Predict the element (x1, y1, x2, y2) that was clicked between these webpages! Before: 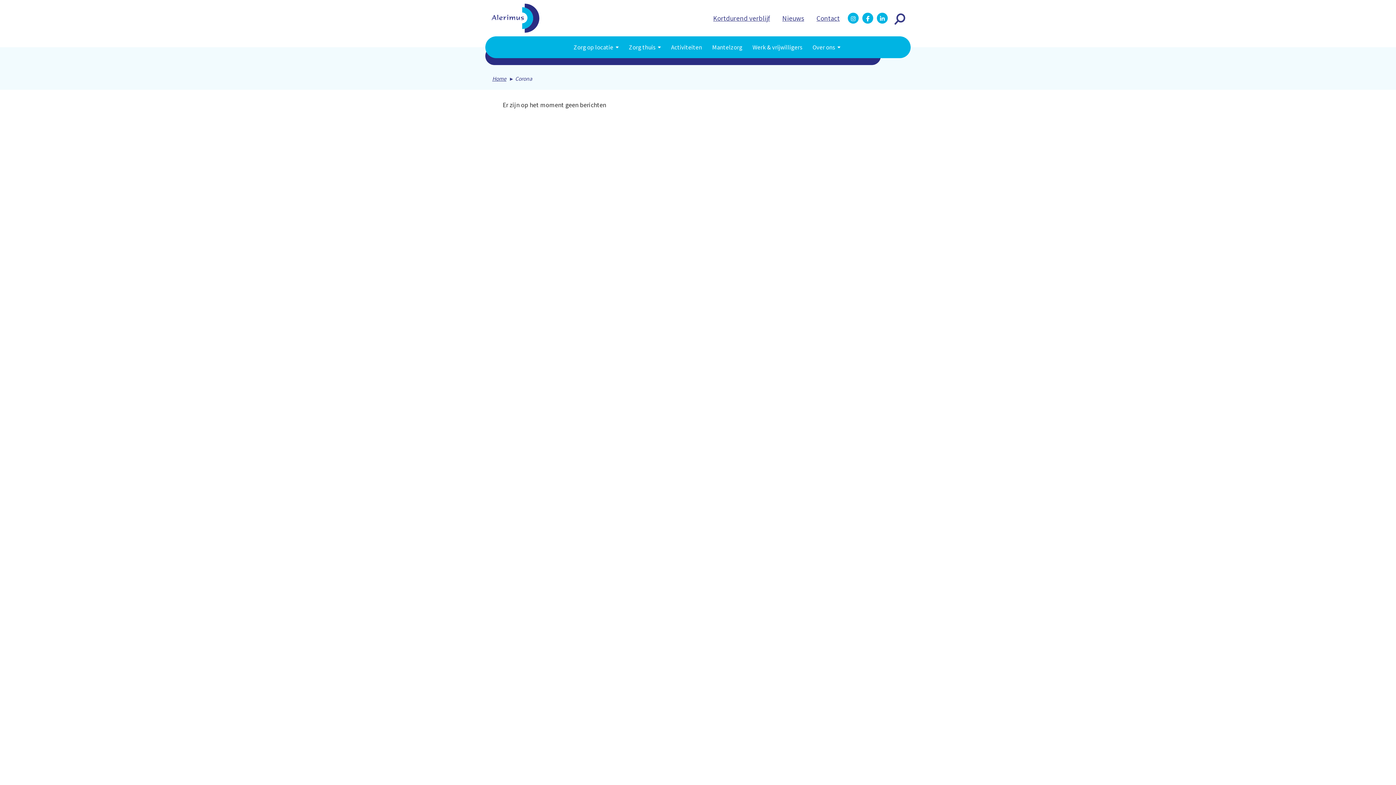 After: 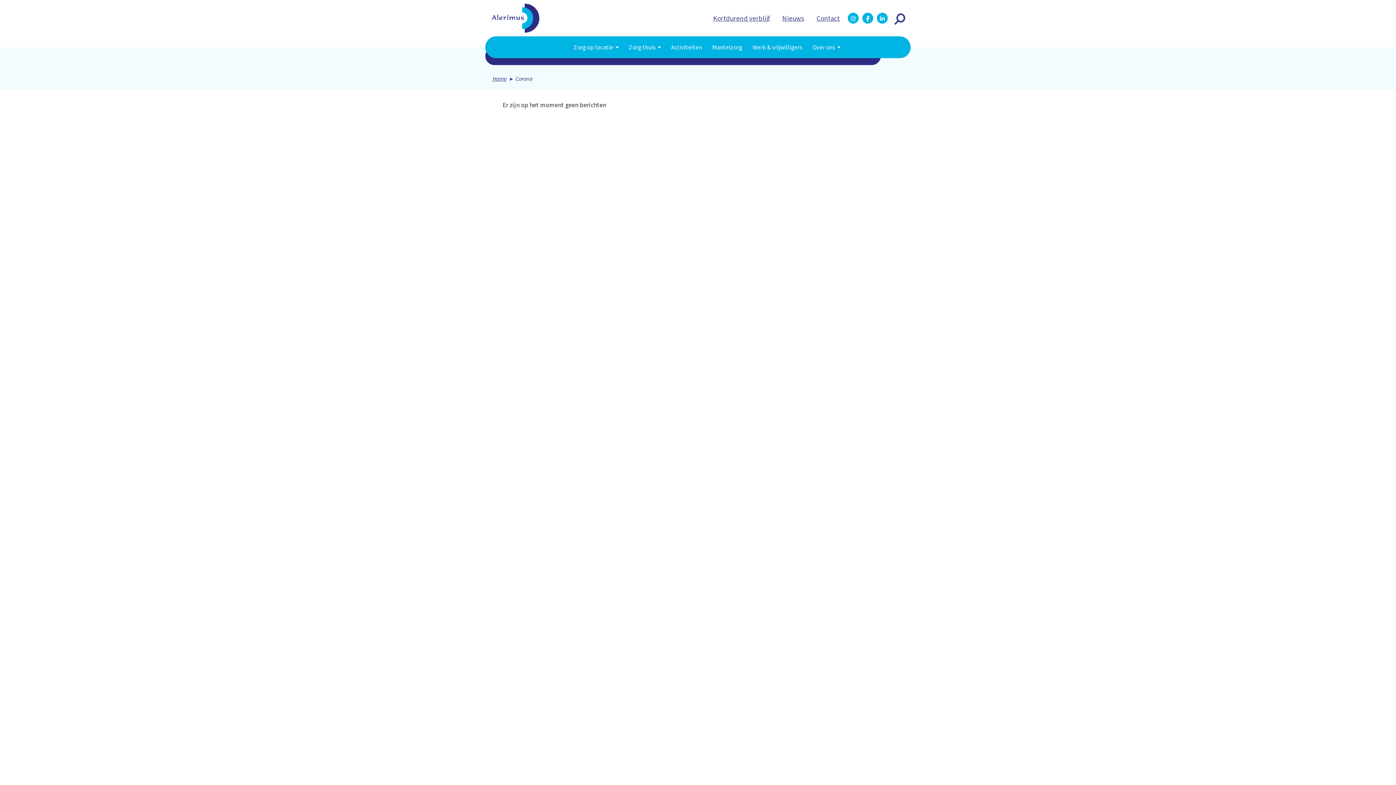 Action: bbox: (851, 13, 855, 22)